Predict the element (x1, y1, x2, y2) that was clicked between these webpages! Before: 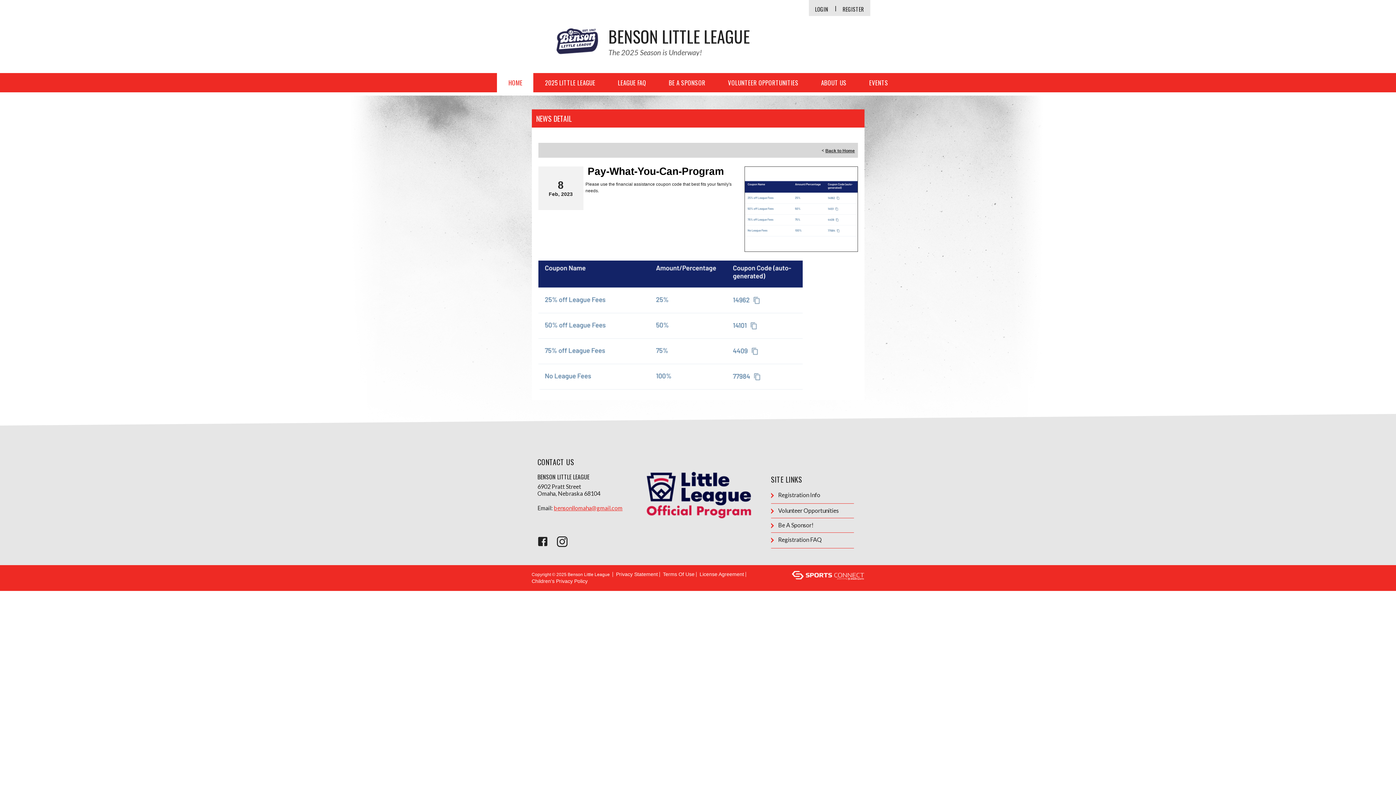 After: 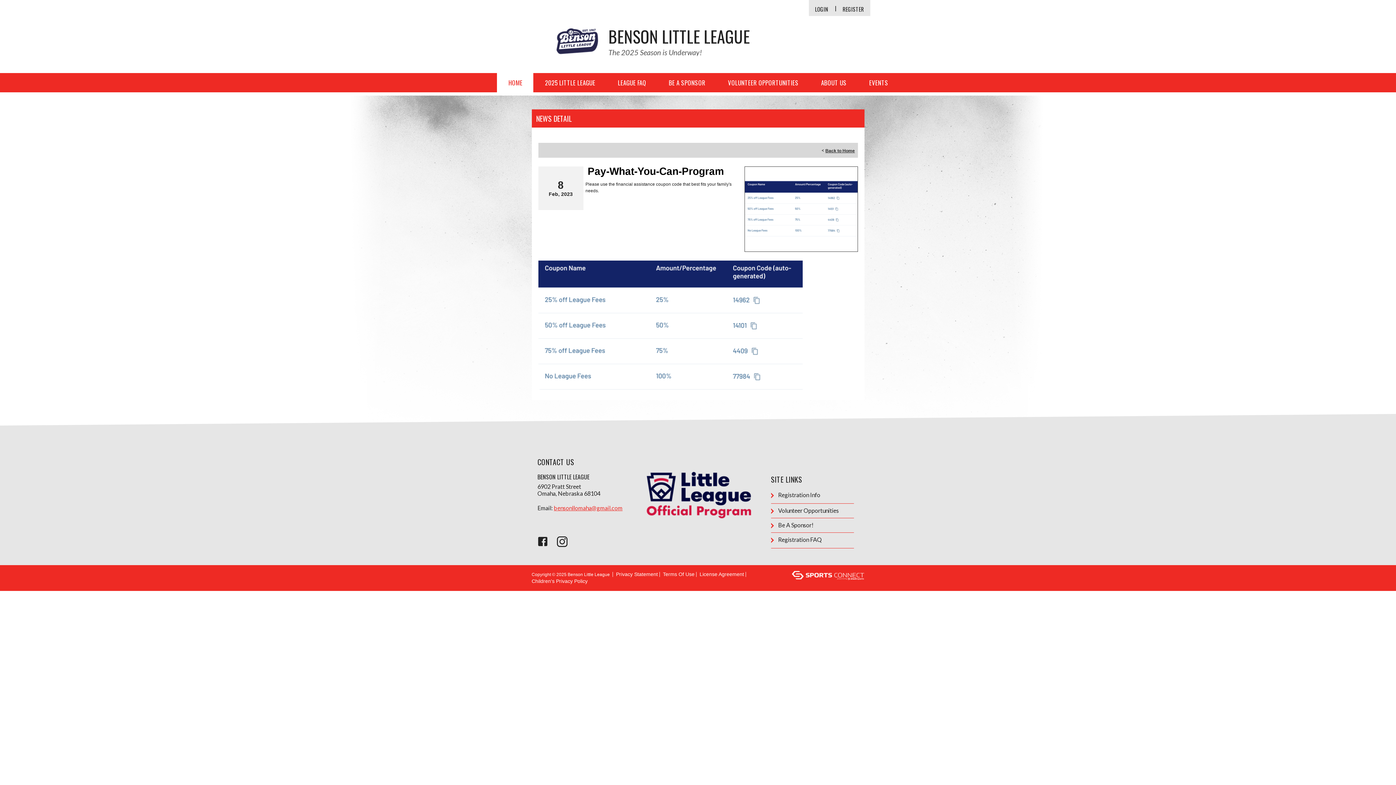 Action: bbox: (791, 571, 864, 580)